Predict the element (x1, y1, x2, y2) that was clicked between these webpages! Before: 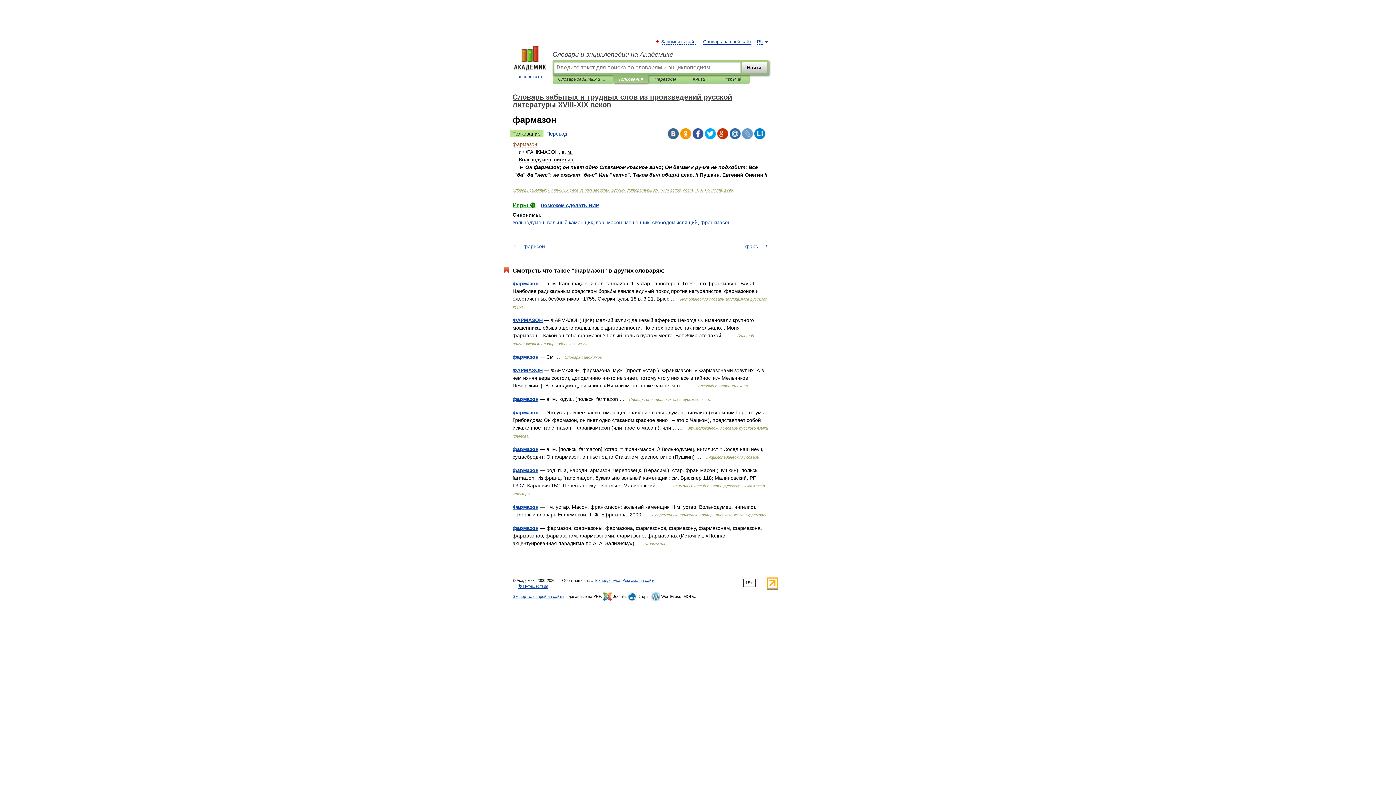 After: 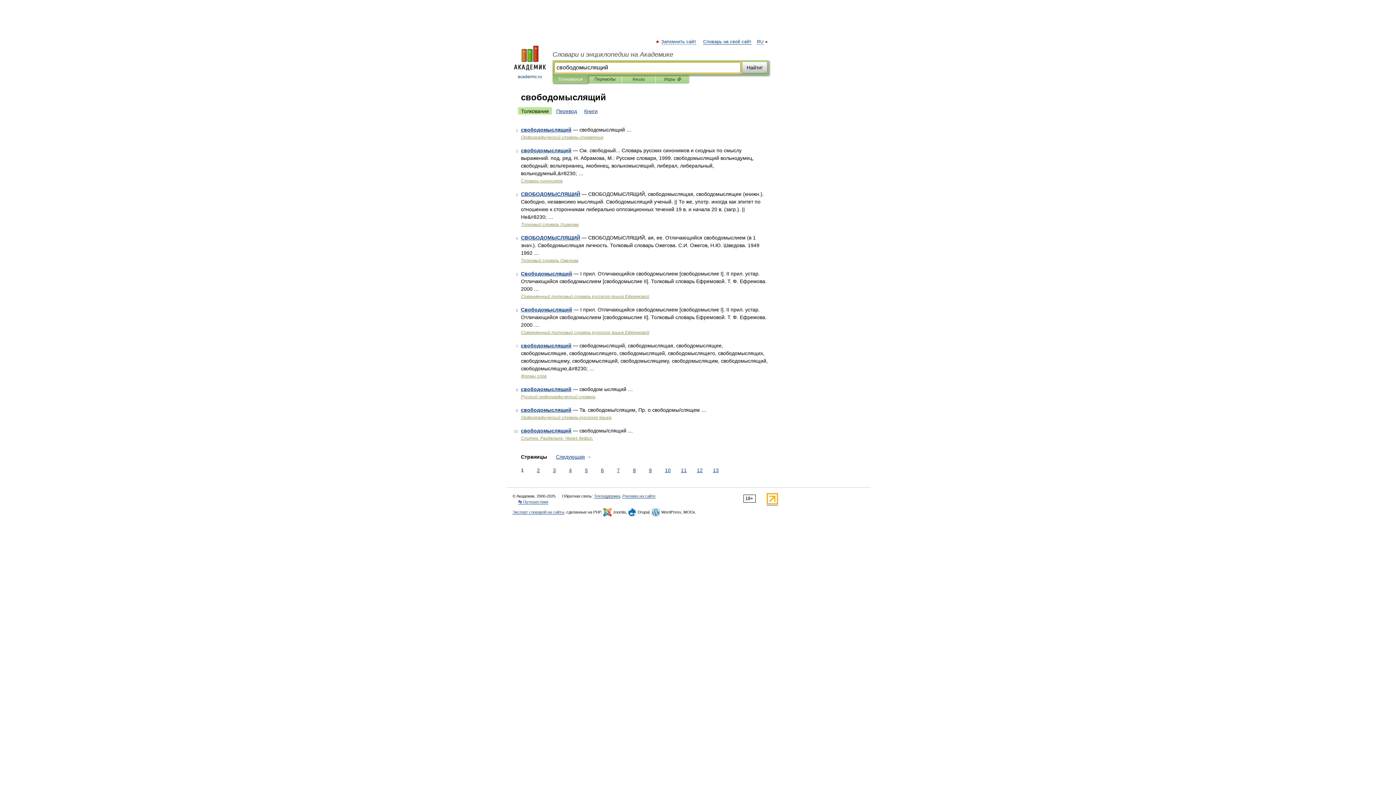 Action: label: свободомыслящий bbox: (652, 219, 697, 225)